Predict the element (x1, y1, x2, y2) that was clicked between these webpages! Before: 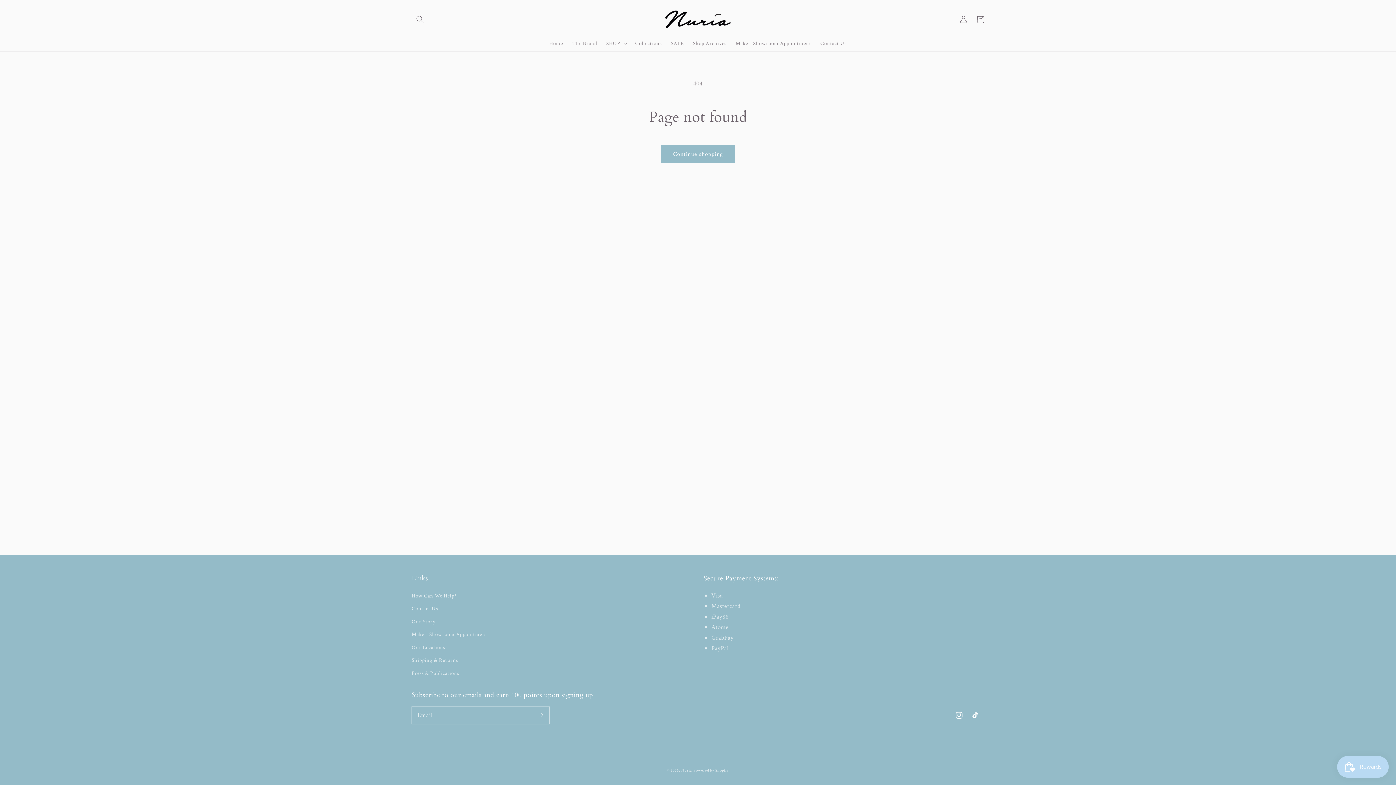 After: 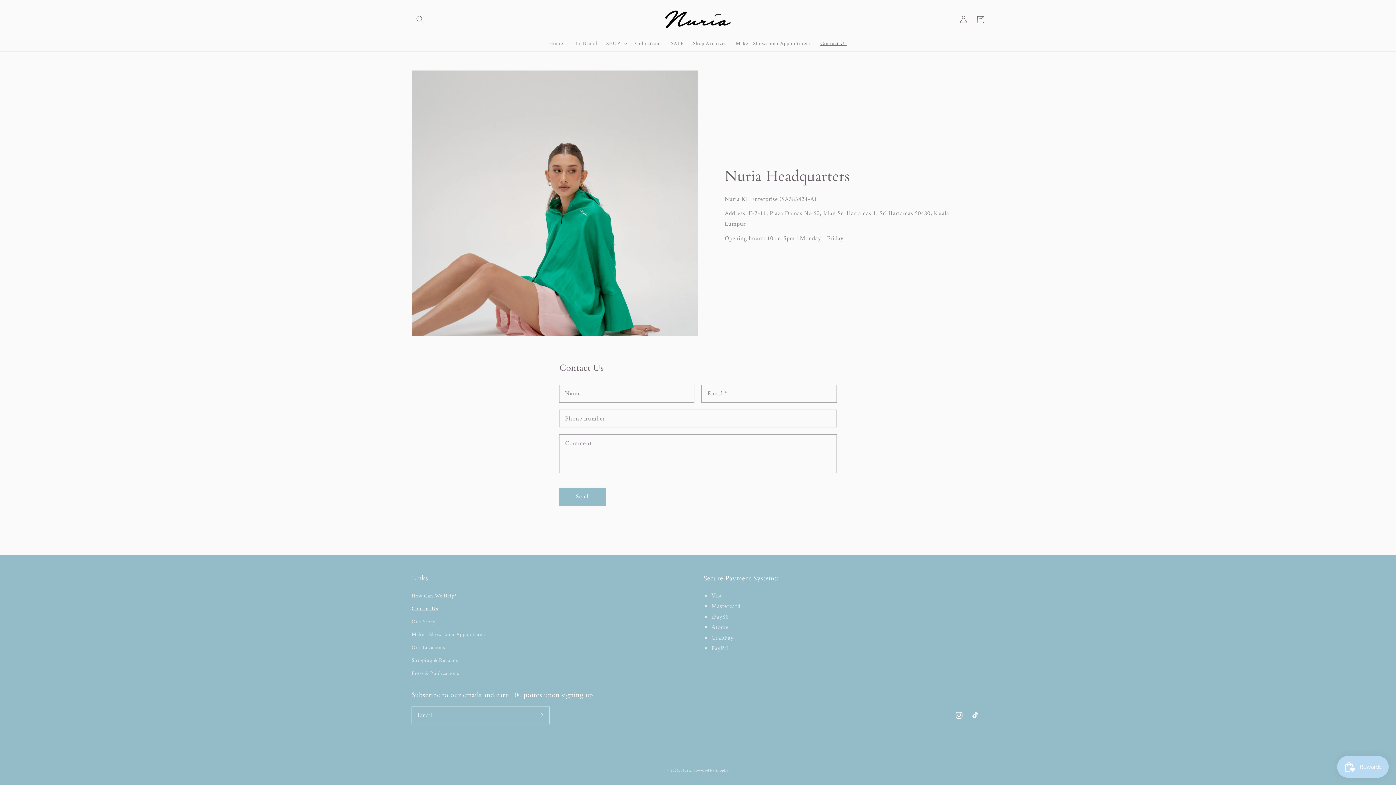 Action: label: Contact Us bbox: (411, 602, 438, 615)